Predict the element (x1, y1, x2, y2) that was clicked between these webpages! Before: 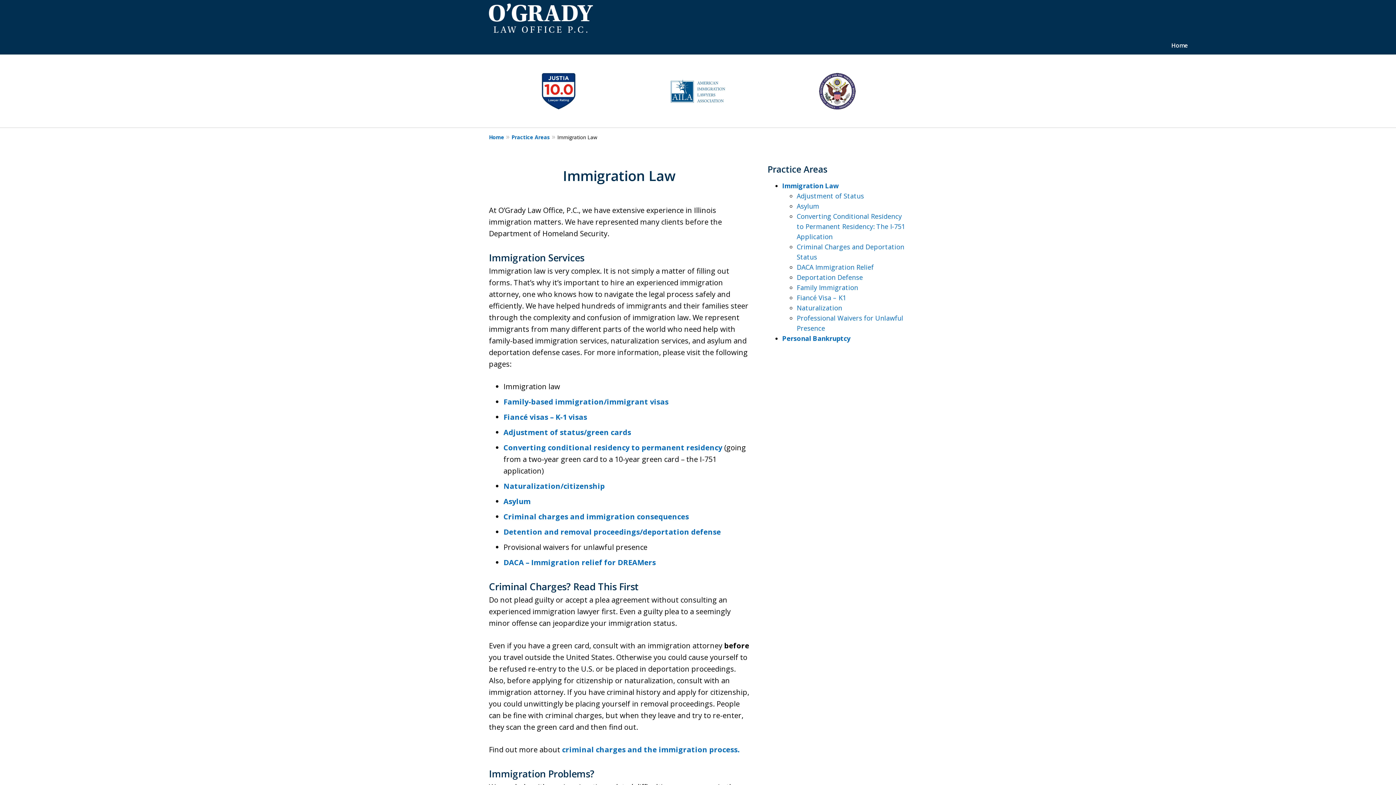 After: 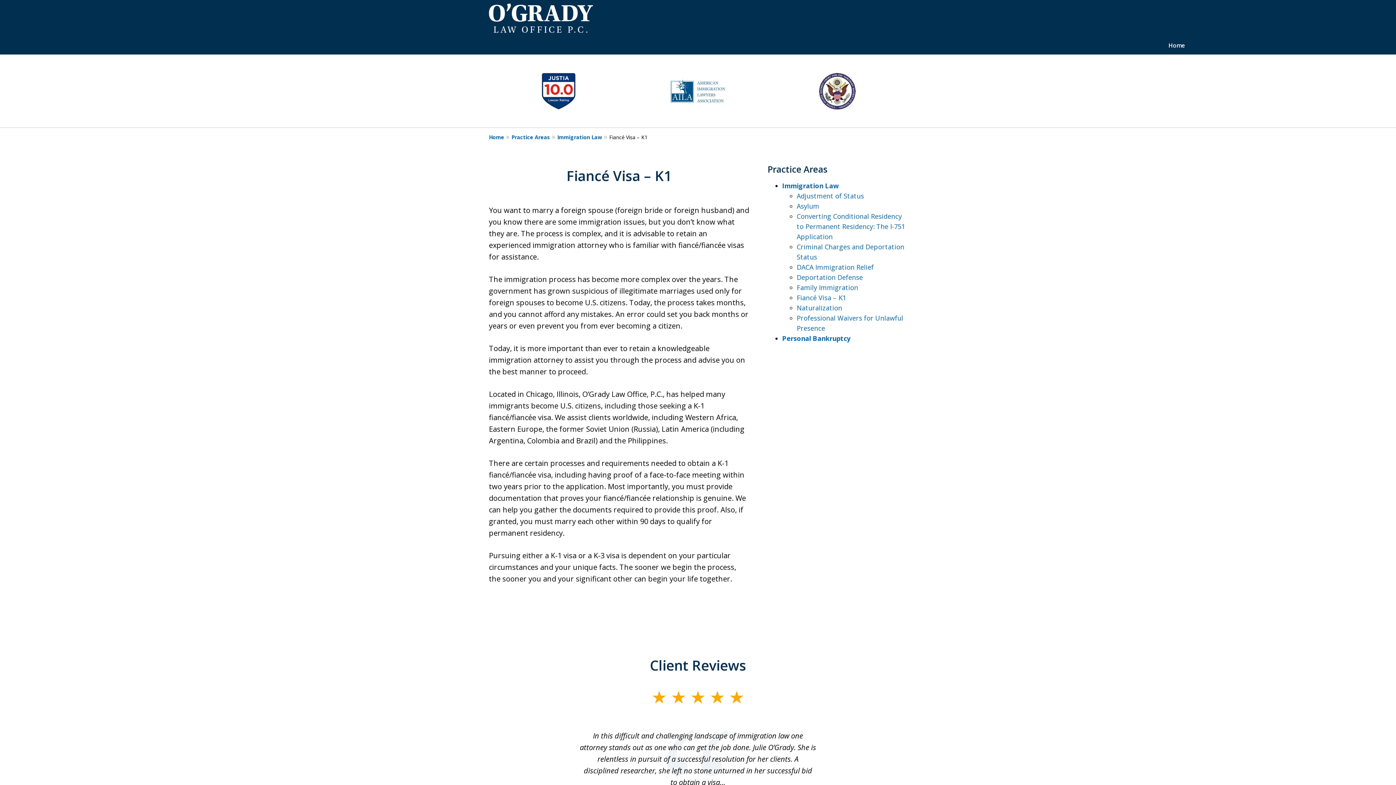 Action: label: Fiancé visas – K-1 visas bbox: (503, 412, 587, 422)